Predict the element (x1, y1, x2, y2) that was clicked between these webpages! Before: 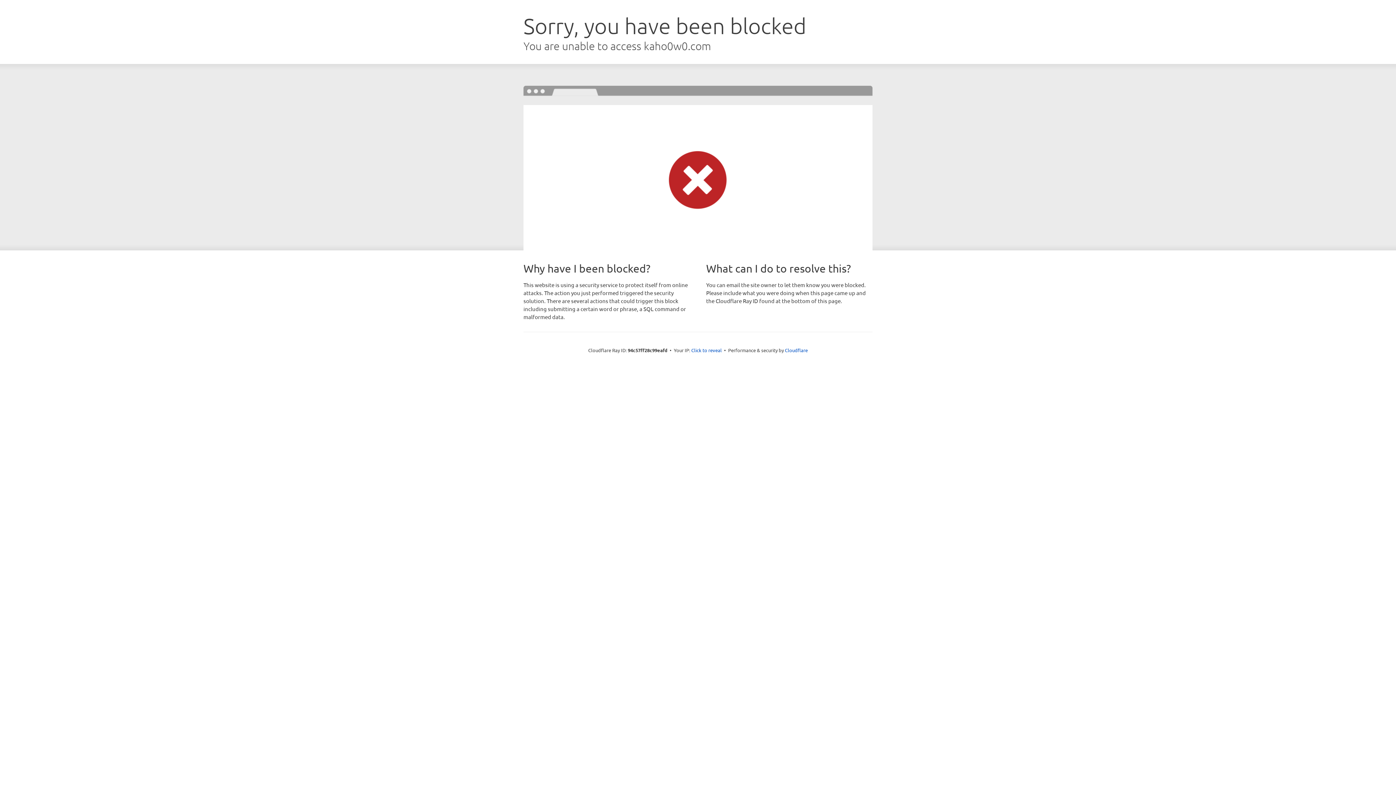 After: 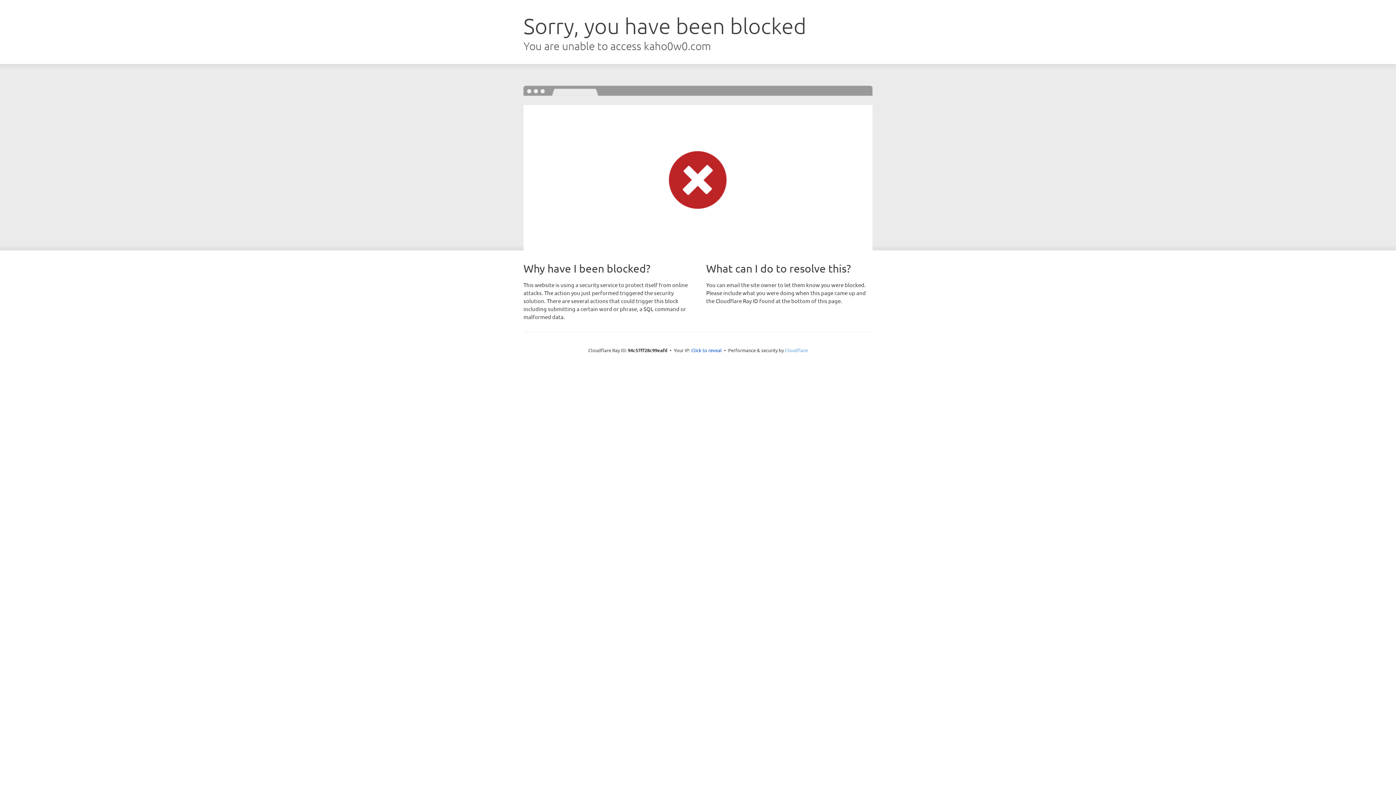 Action: bbox: (785, 347, 808, 353) label: Cloudflare